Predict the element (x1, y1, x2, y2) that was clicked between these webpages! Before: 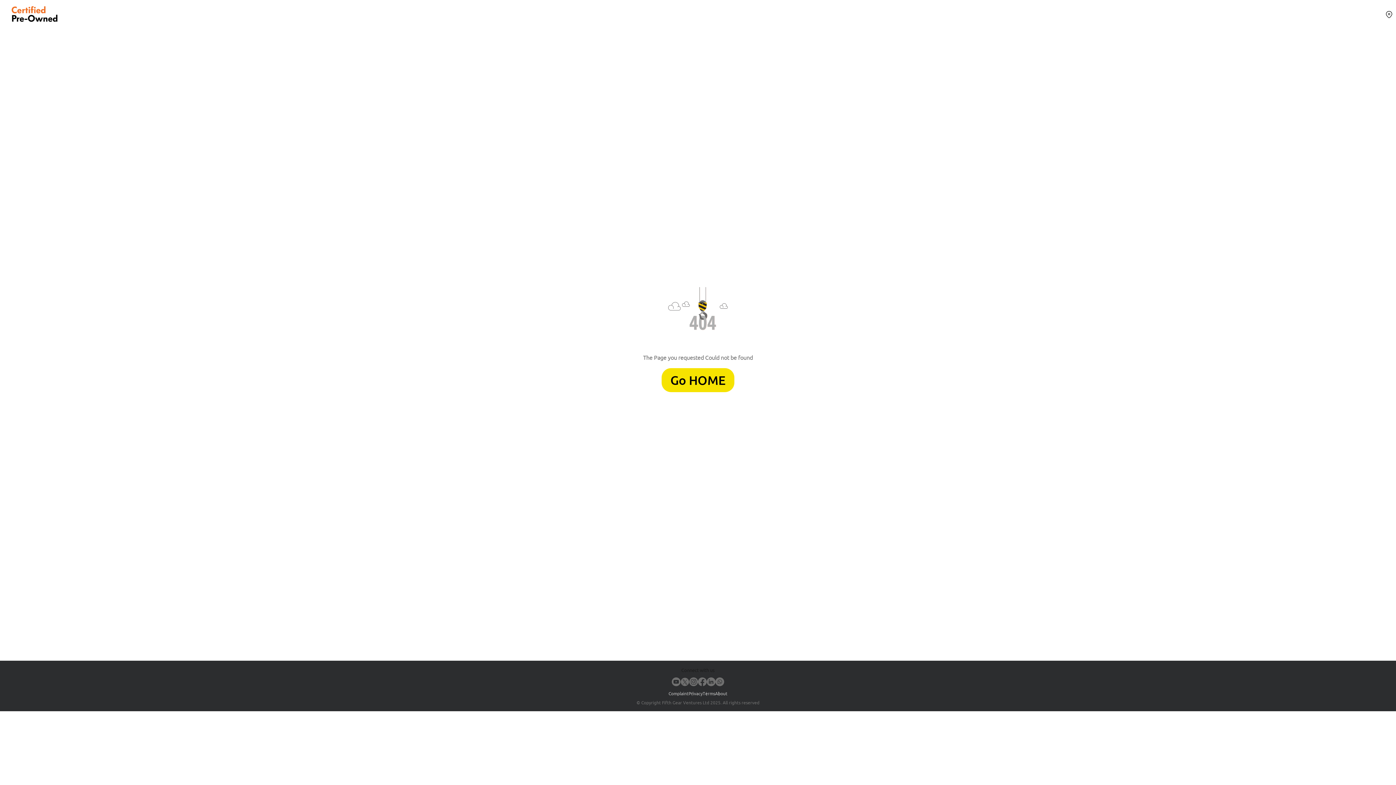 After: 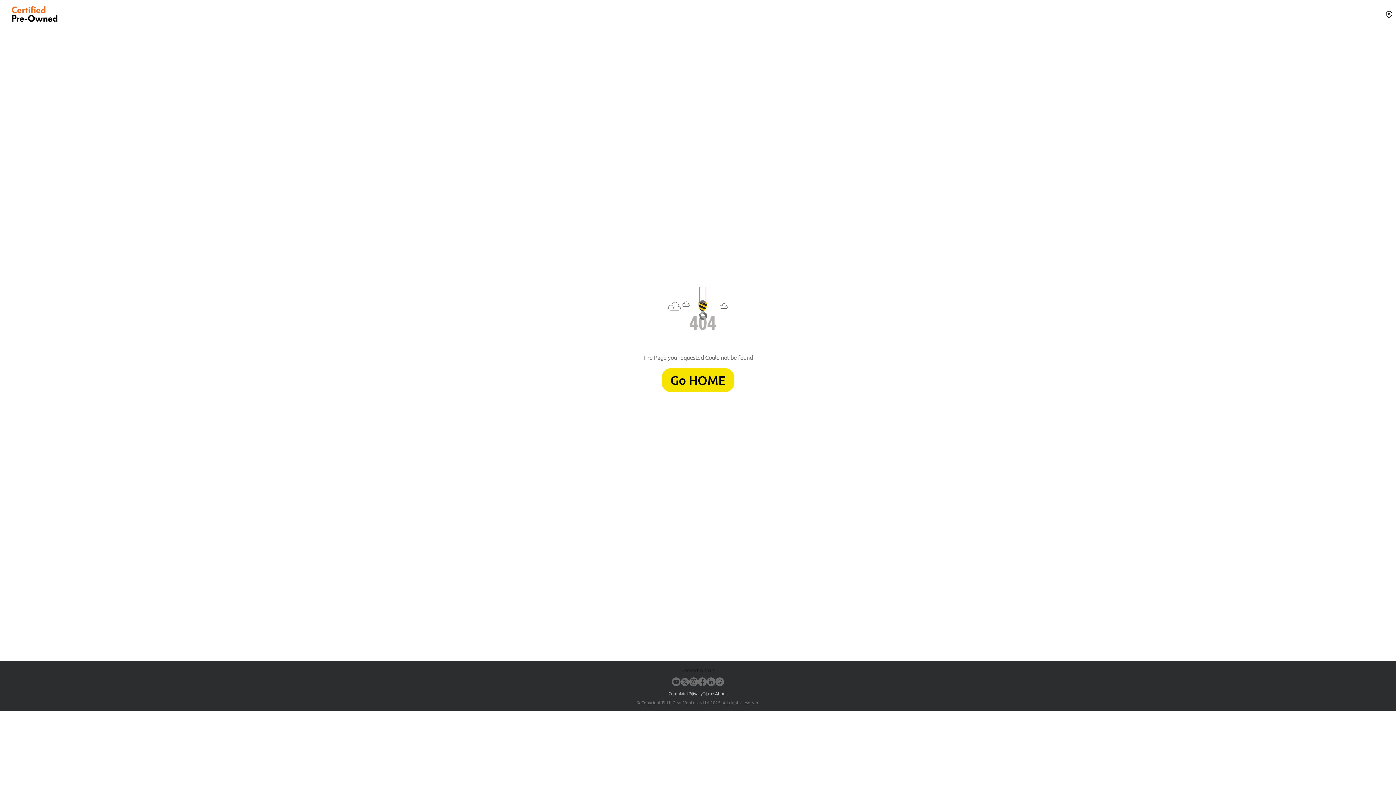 Action: bbox: (715, 677, 724, 687)